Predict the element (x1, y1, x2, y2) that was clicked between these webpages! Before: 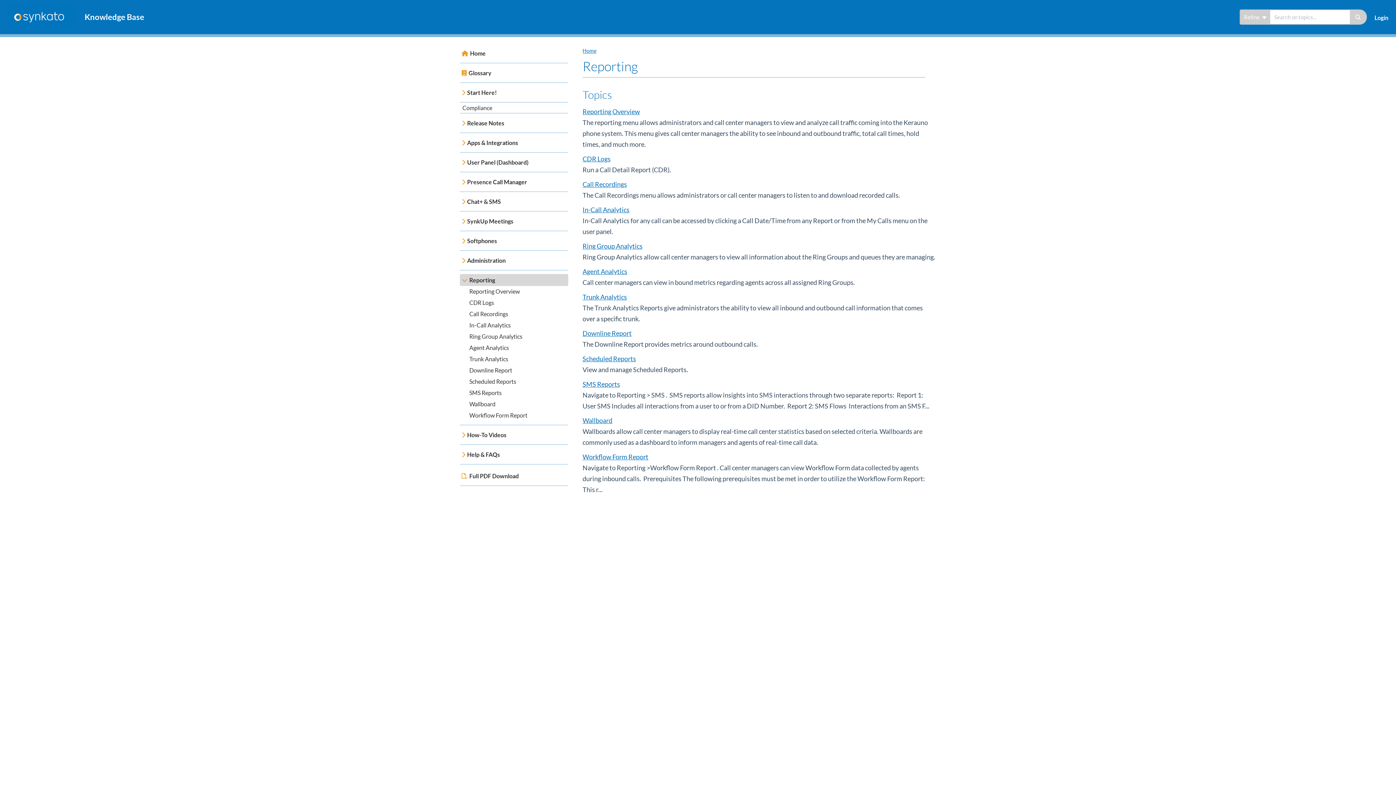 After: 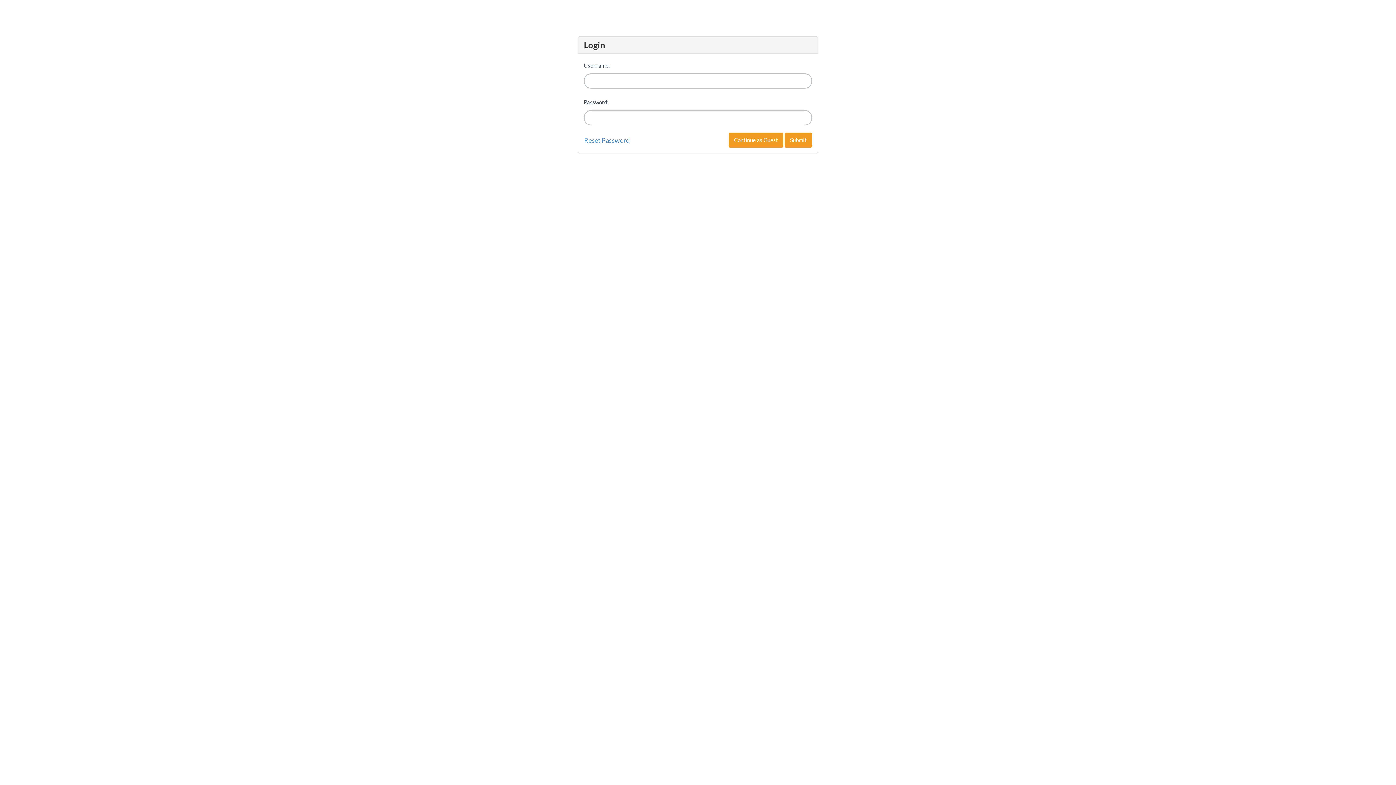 Action: bbox: (1367, 8, 1396, 27) label: Login